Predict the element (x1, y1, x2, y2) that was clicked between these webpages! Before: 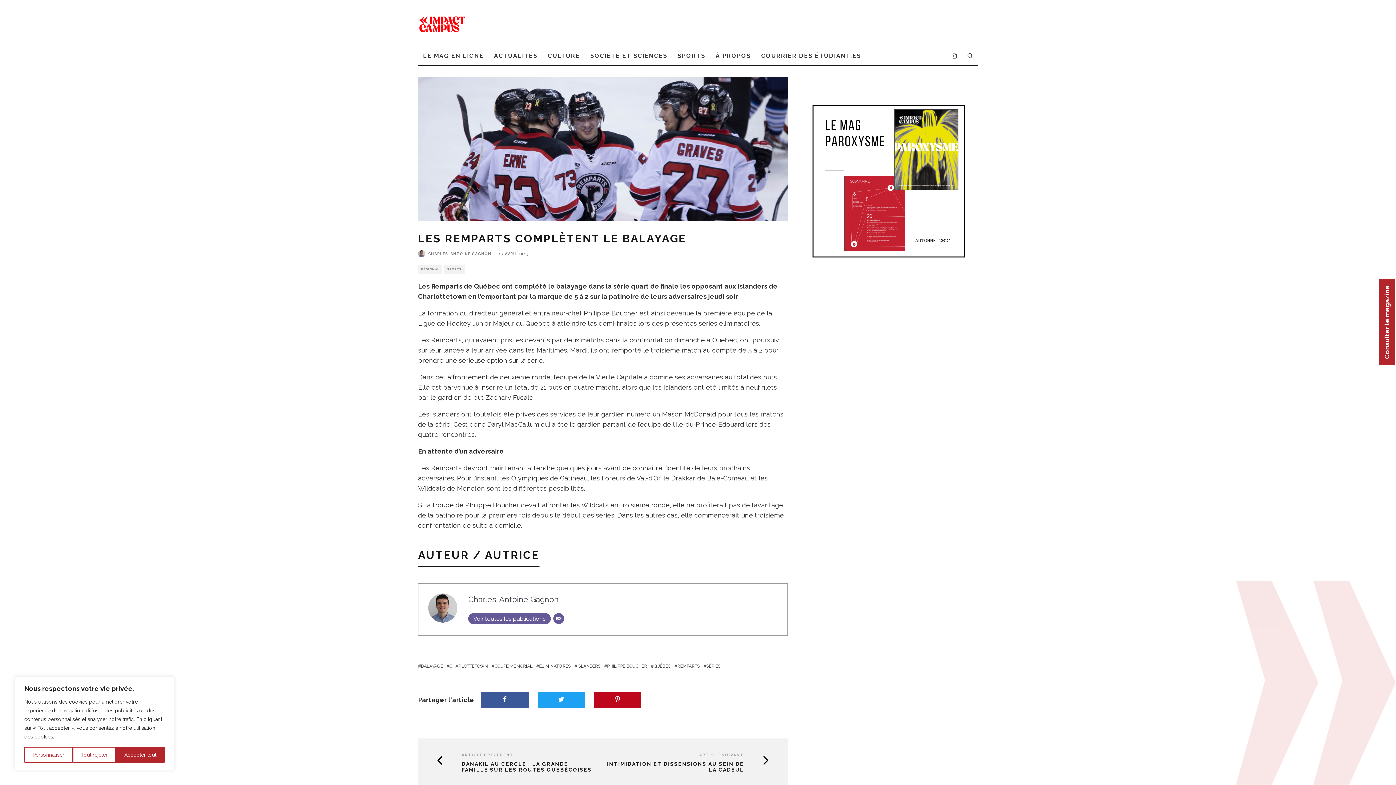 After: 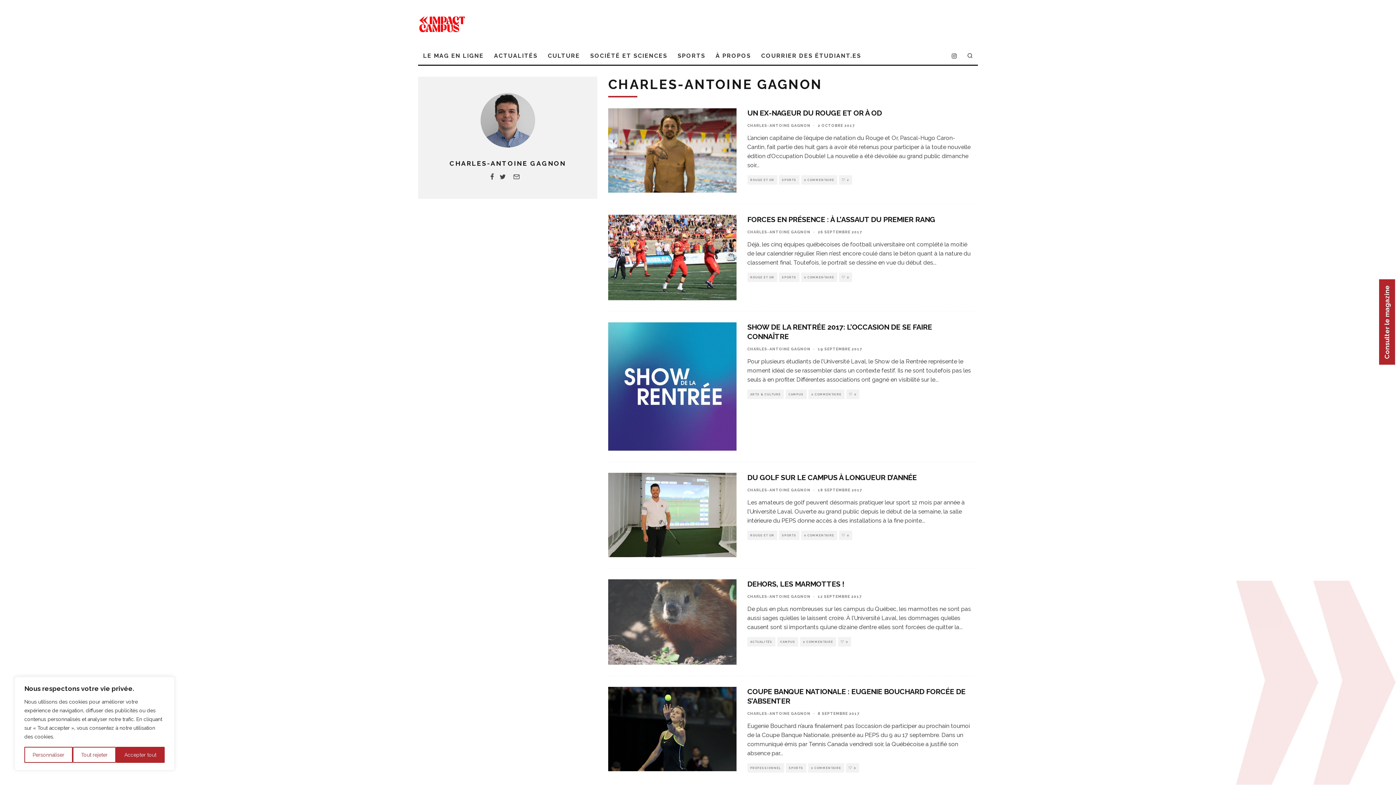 Action: bbox: (468, 595, 558, 604) label: Charles-Antoine Gagnon